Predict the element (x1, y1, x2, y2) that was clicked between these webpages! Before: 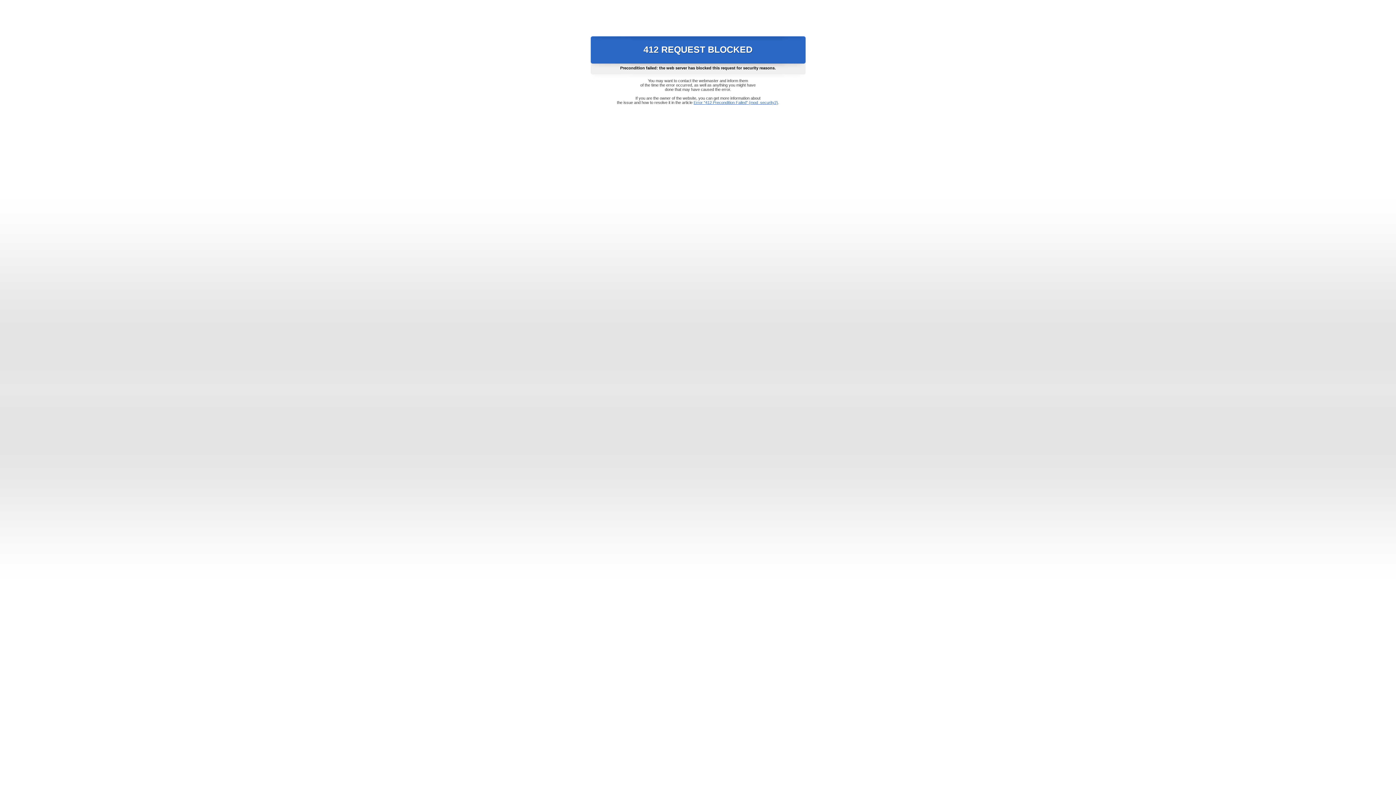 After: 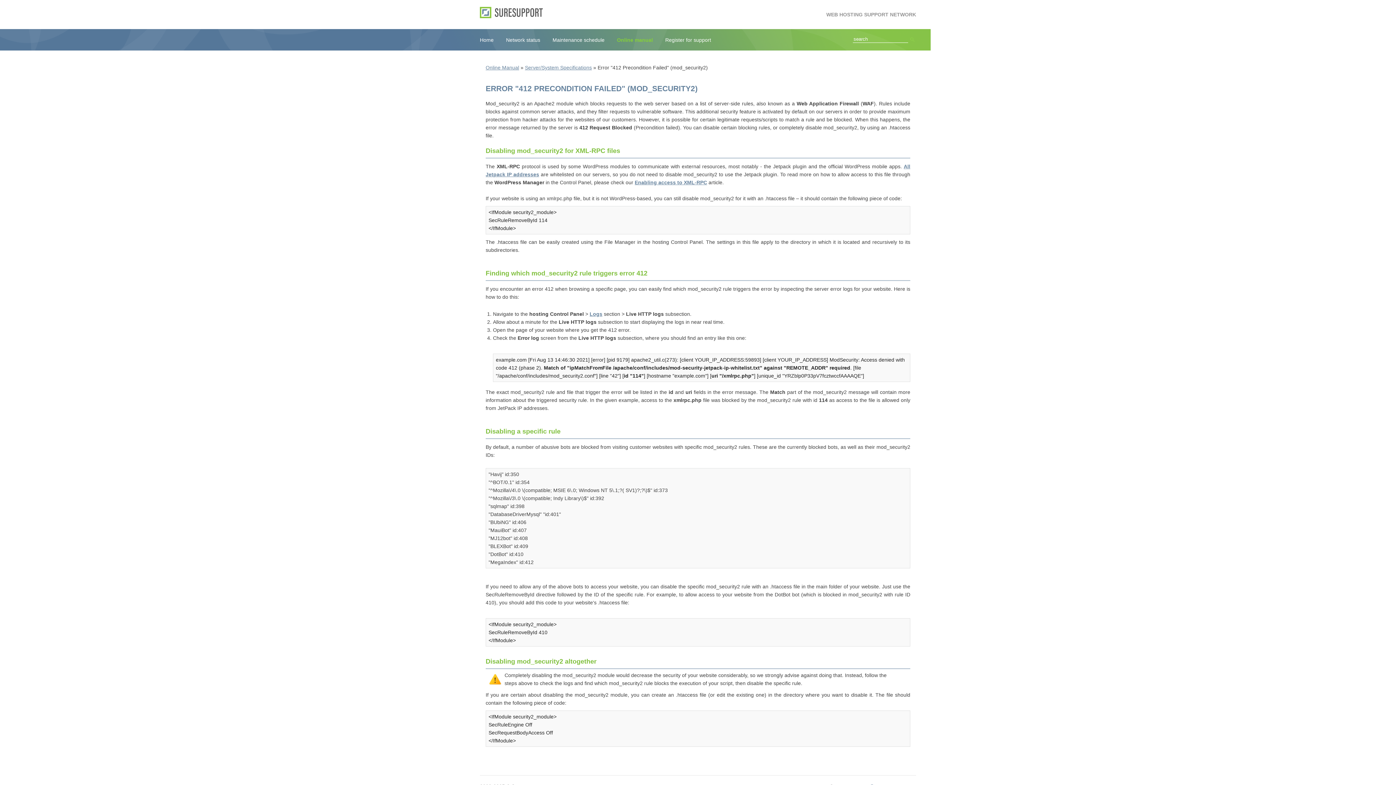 Action: label: Error "412 Precondition Failed" (mod_security2) bbox: (693, 100, 778, 104)